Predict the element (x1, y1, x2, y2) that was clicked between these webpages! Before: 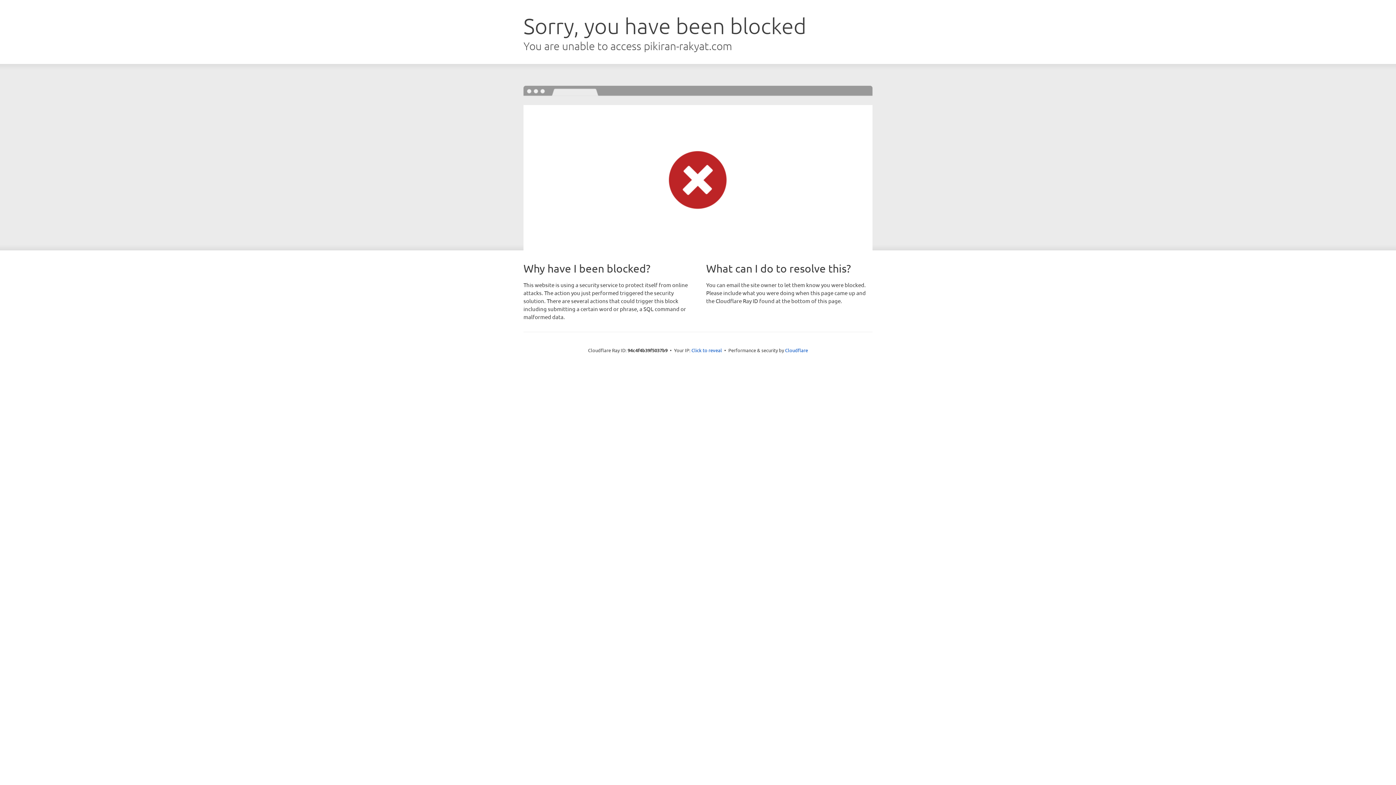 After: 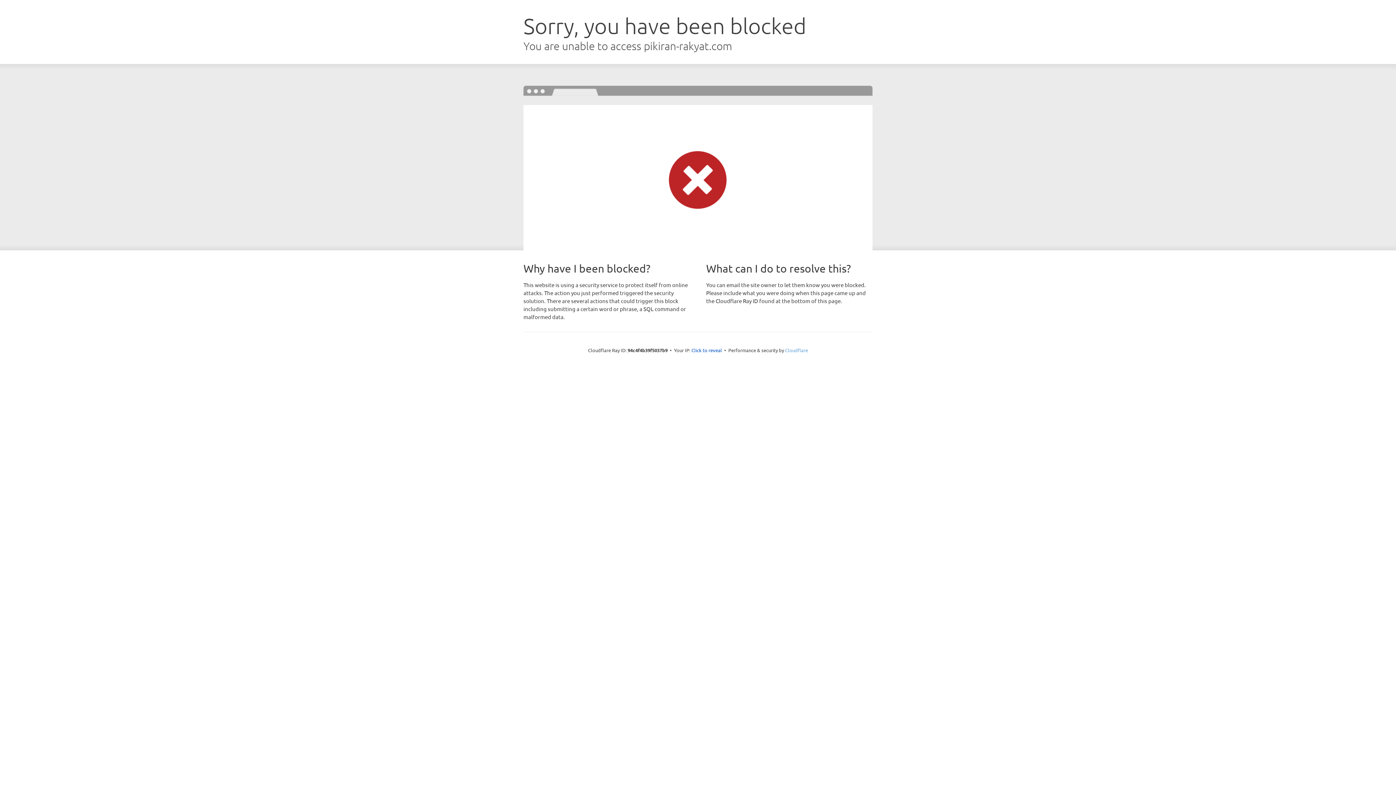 Action: label: Cloudflare bbox: (785, 347, 808, 353)